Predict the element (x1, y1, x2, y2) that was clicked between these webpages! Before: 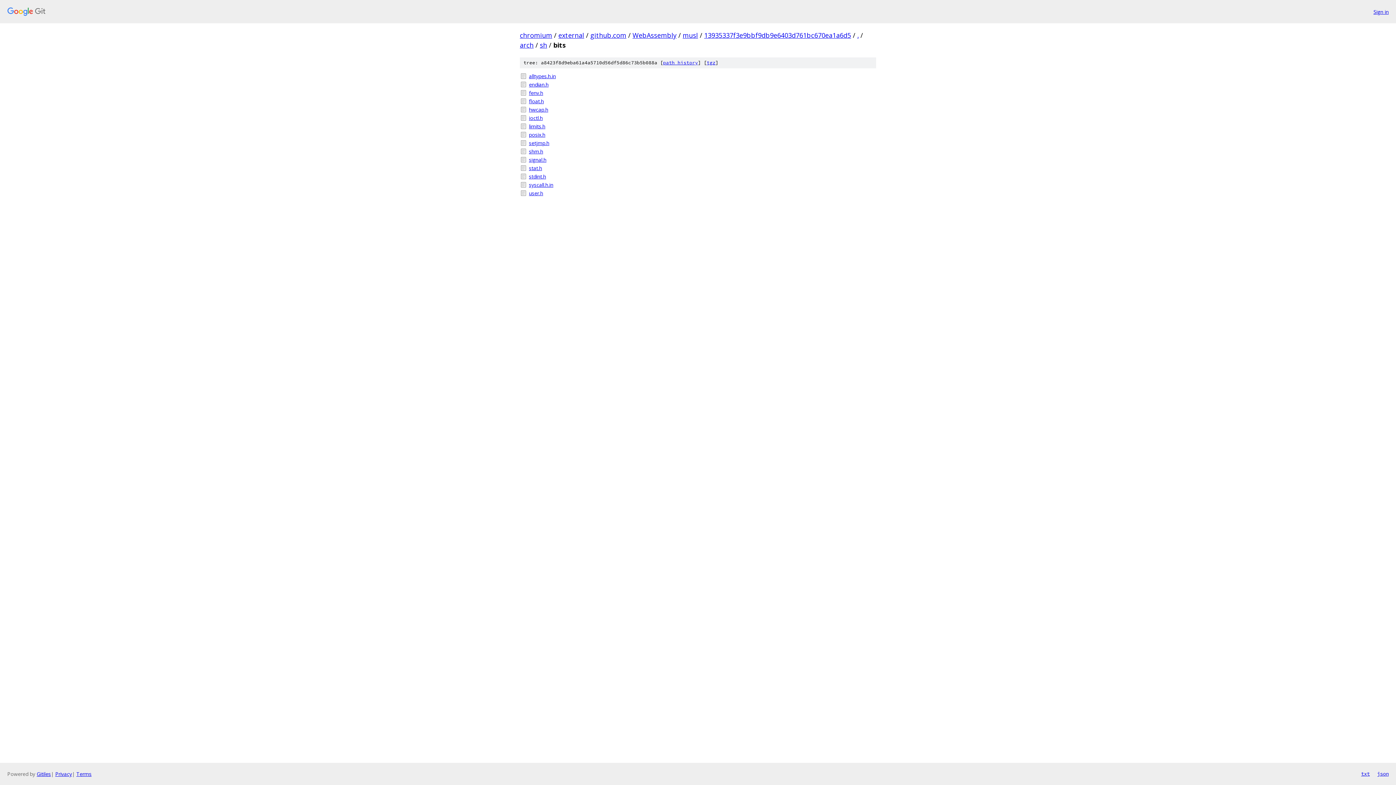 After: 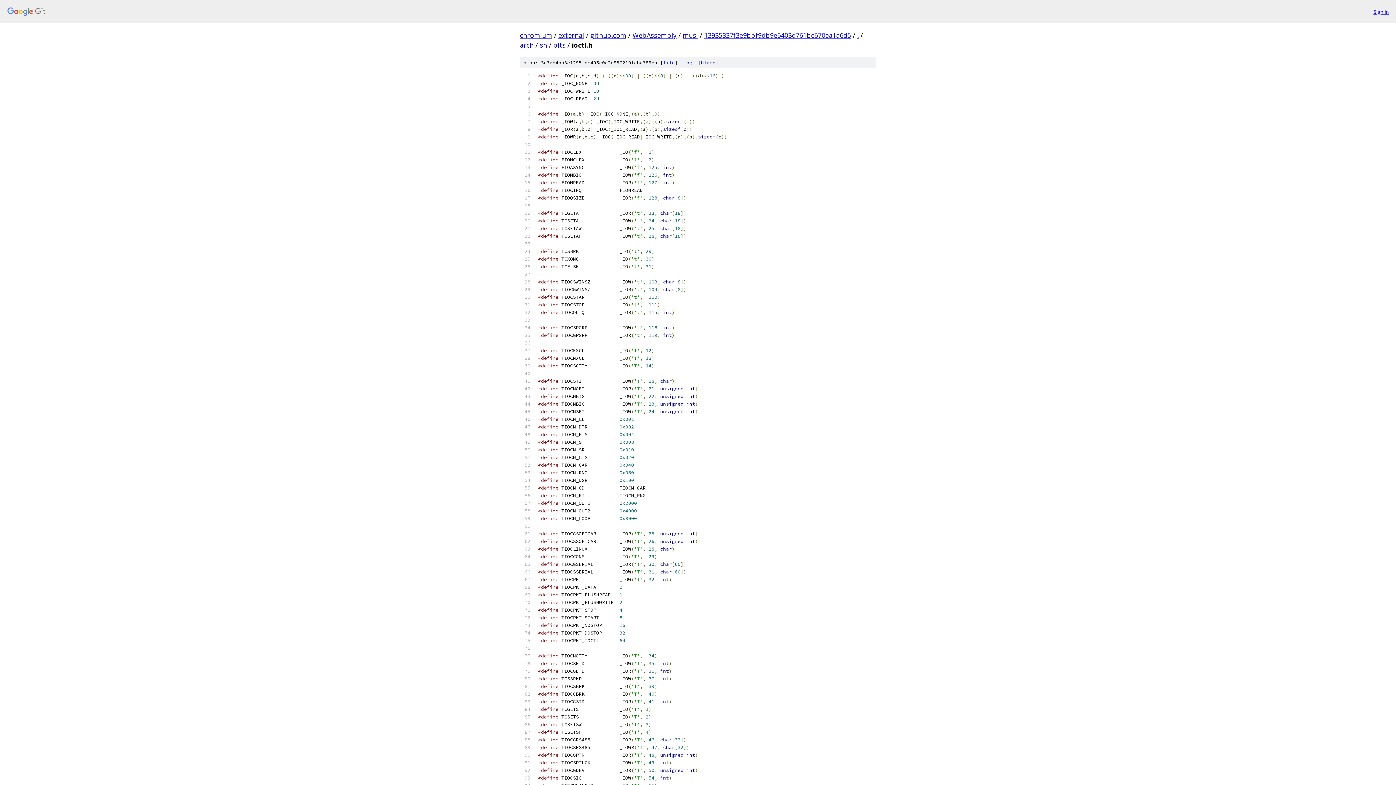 Action: label: ioctl.h bbox: (529, 114, 876, 121)